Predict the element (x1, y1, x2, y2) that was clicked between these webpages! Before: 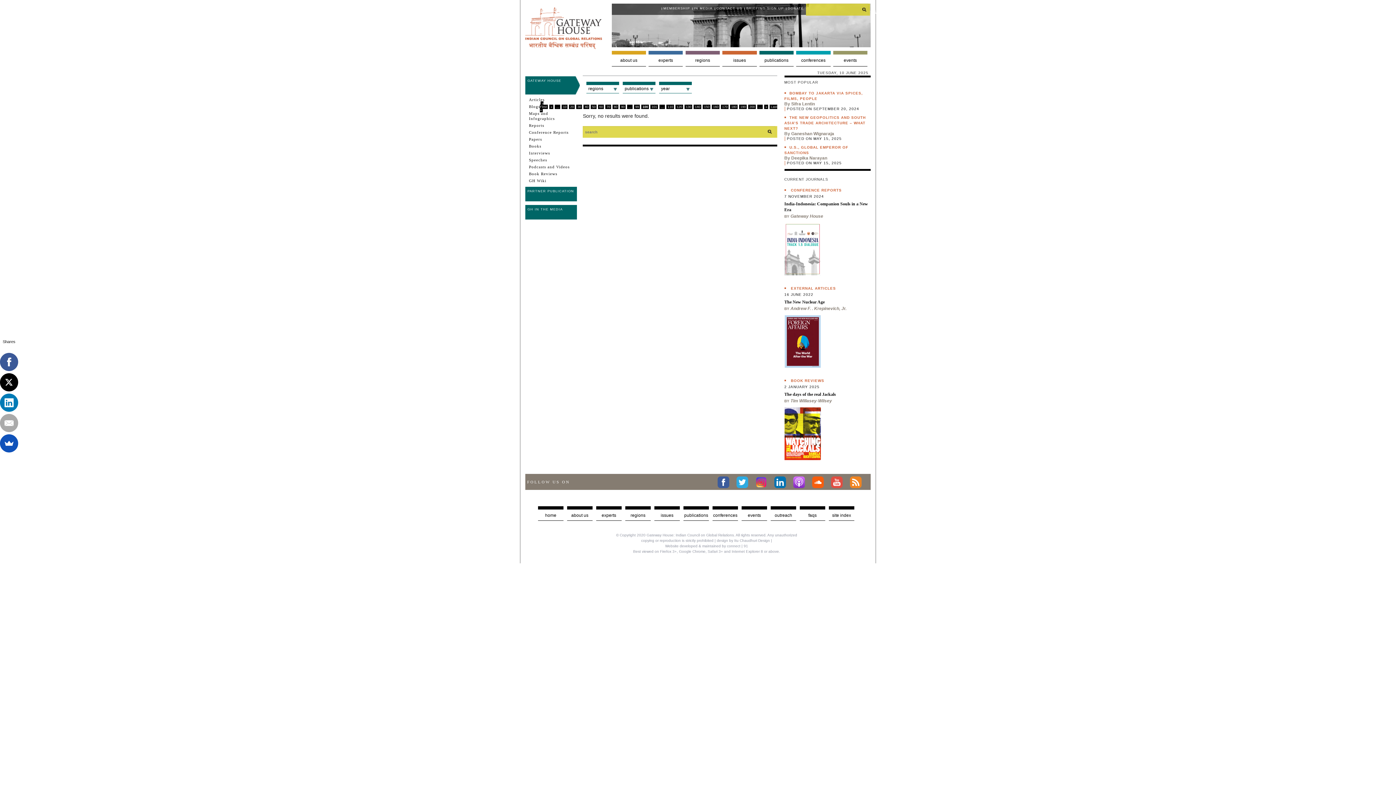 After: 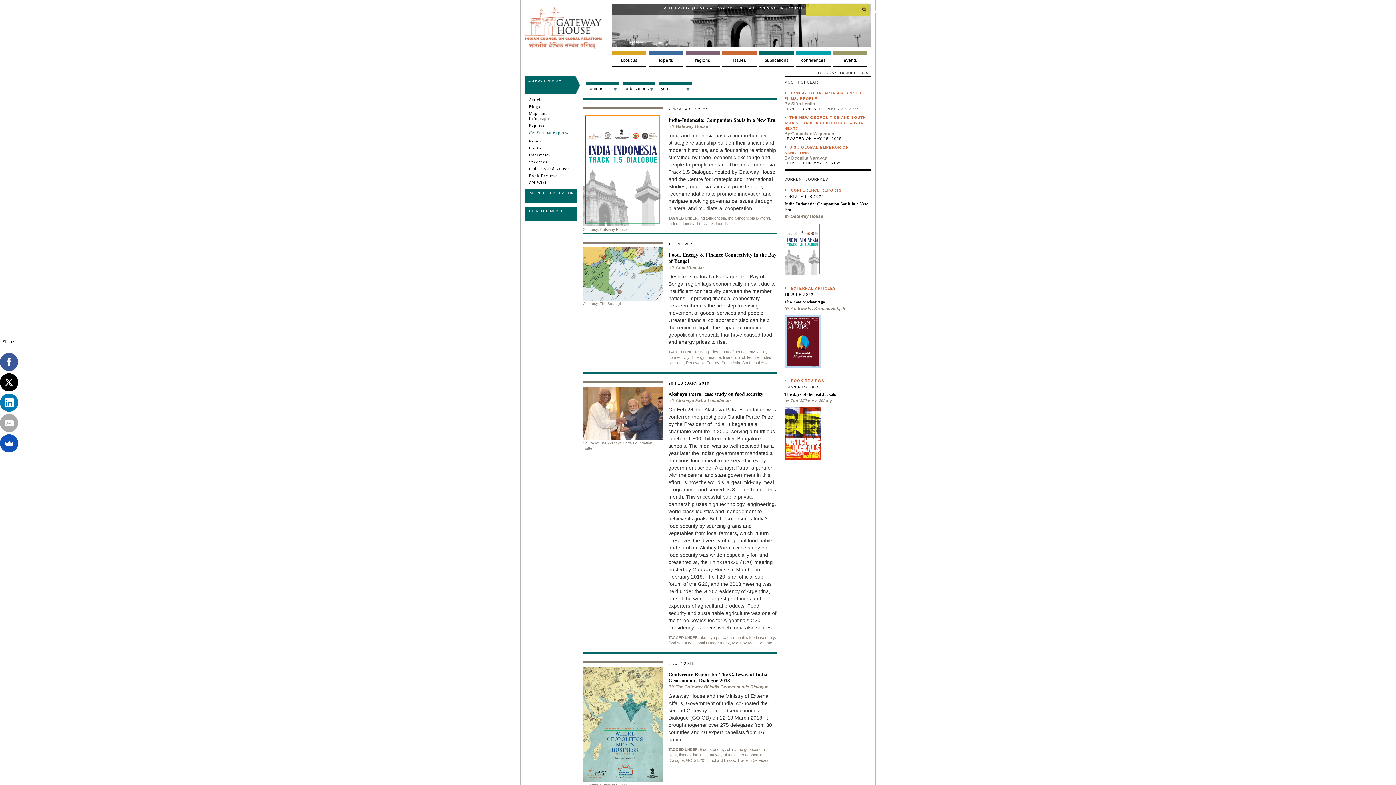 Action: label: CONFERENCE REPORTS bbox: (791, 188, 842, 192)